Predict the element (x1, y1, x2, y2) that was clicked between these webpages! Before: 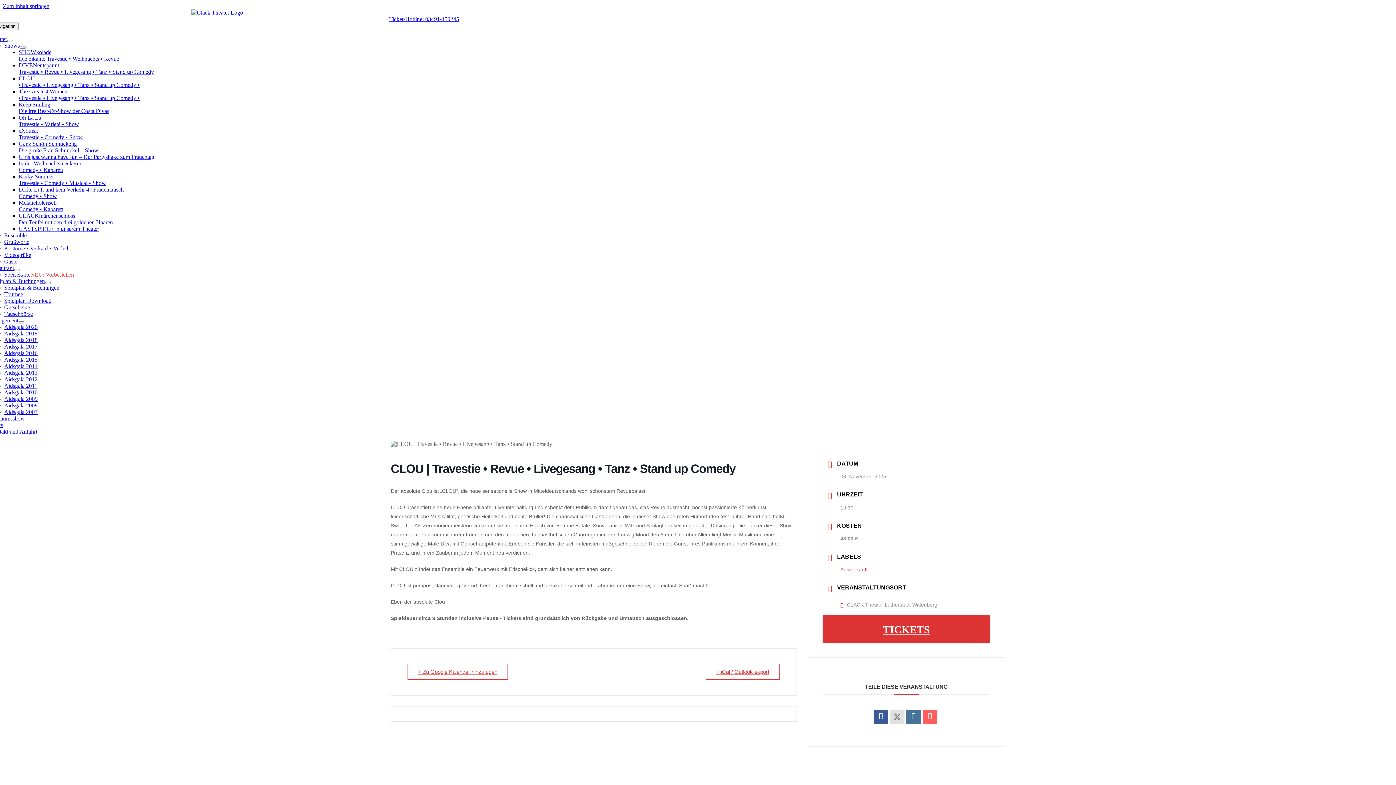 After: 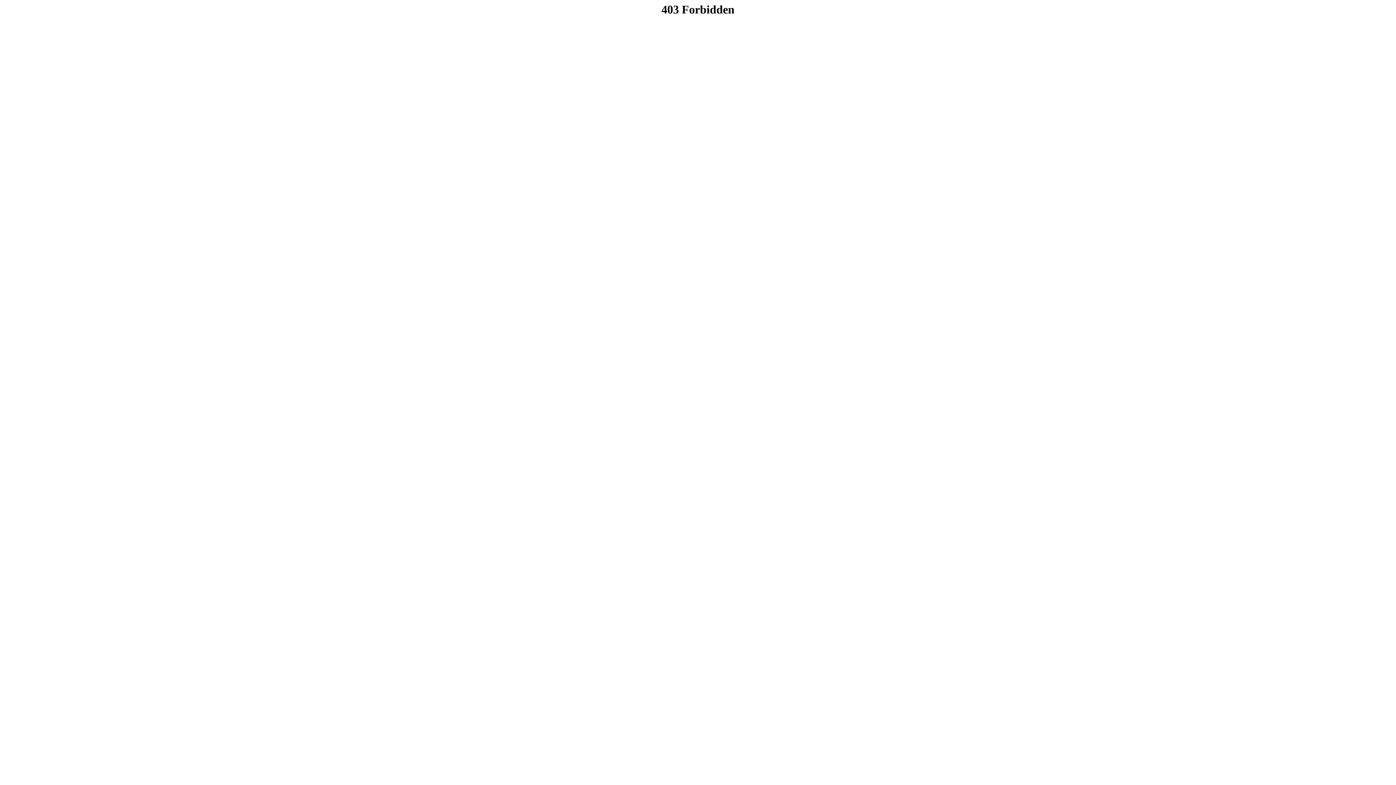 Action: label: TICKETS bbox: (822, 615, 990, 643)